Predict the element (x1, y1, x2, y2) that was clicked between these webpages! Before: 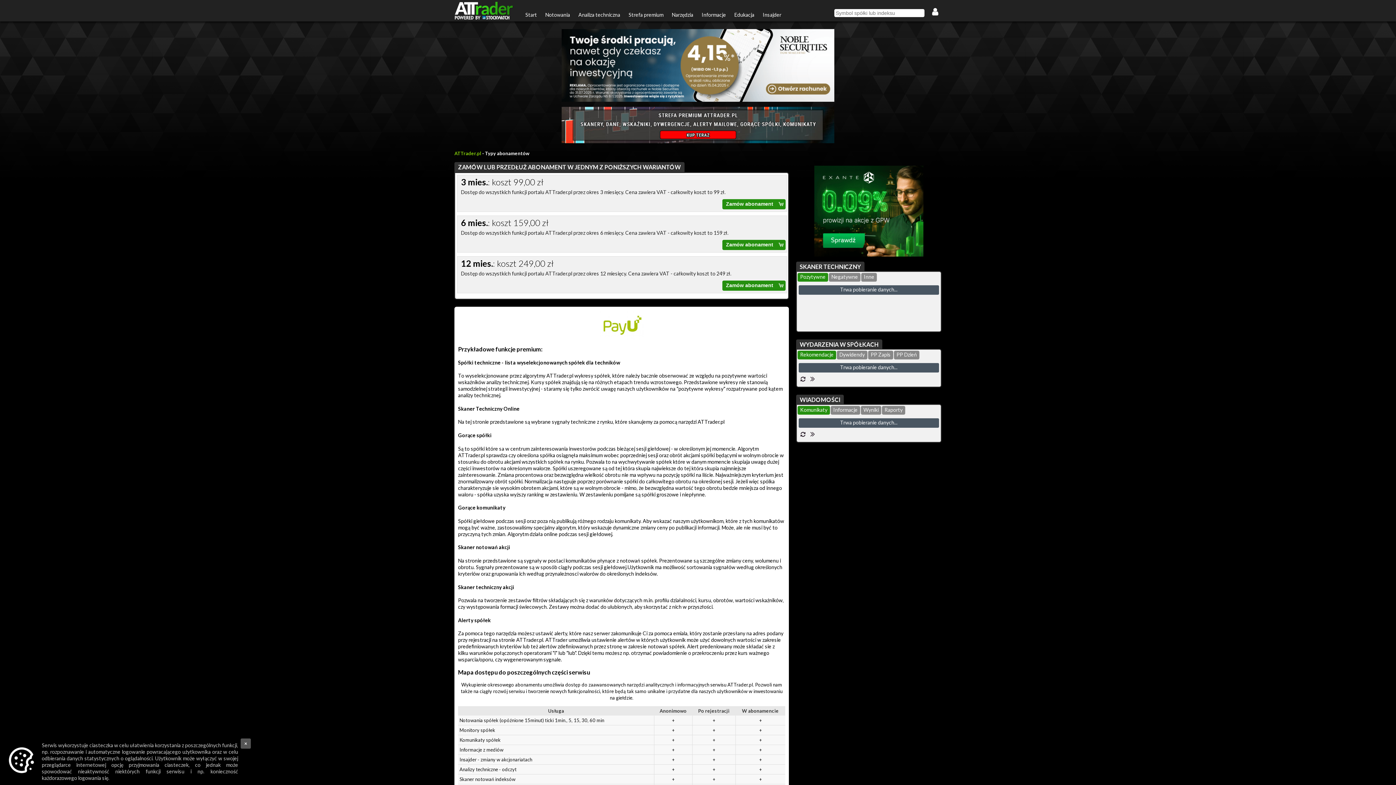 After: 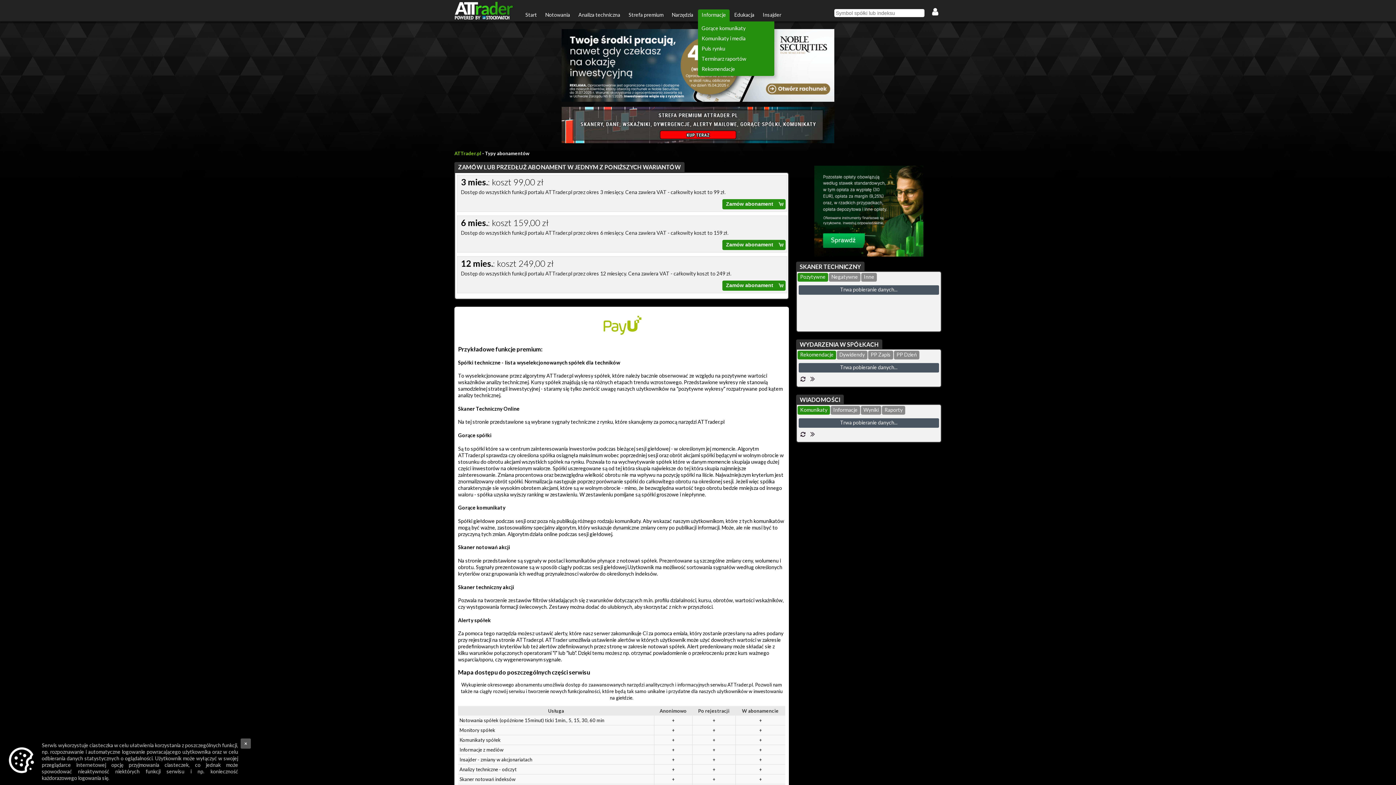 Action: bbox: (698, 9, 729, 21) label: Informacje